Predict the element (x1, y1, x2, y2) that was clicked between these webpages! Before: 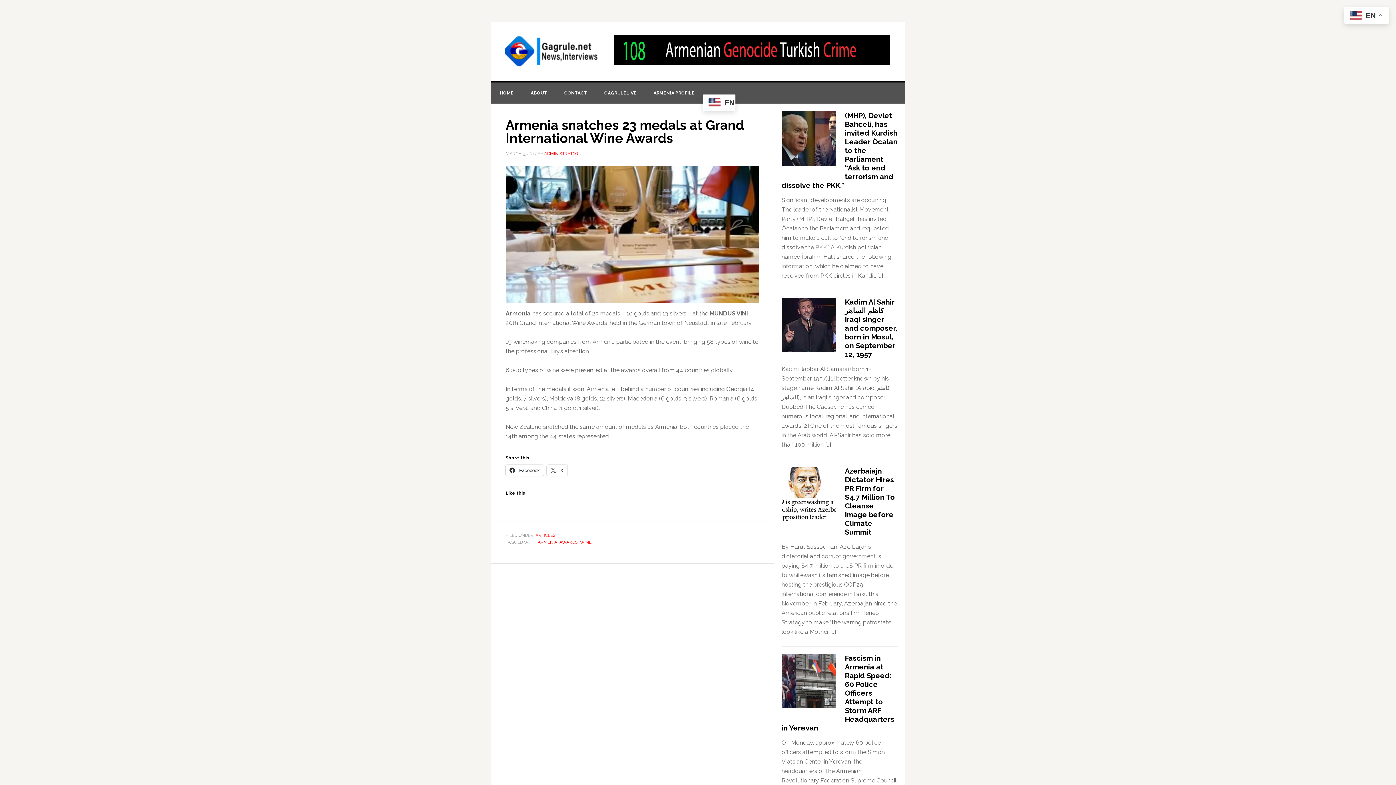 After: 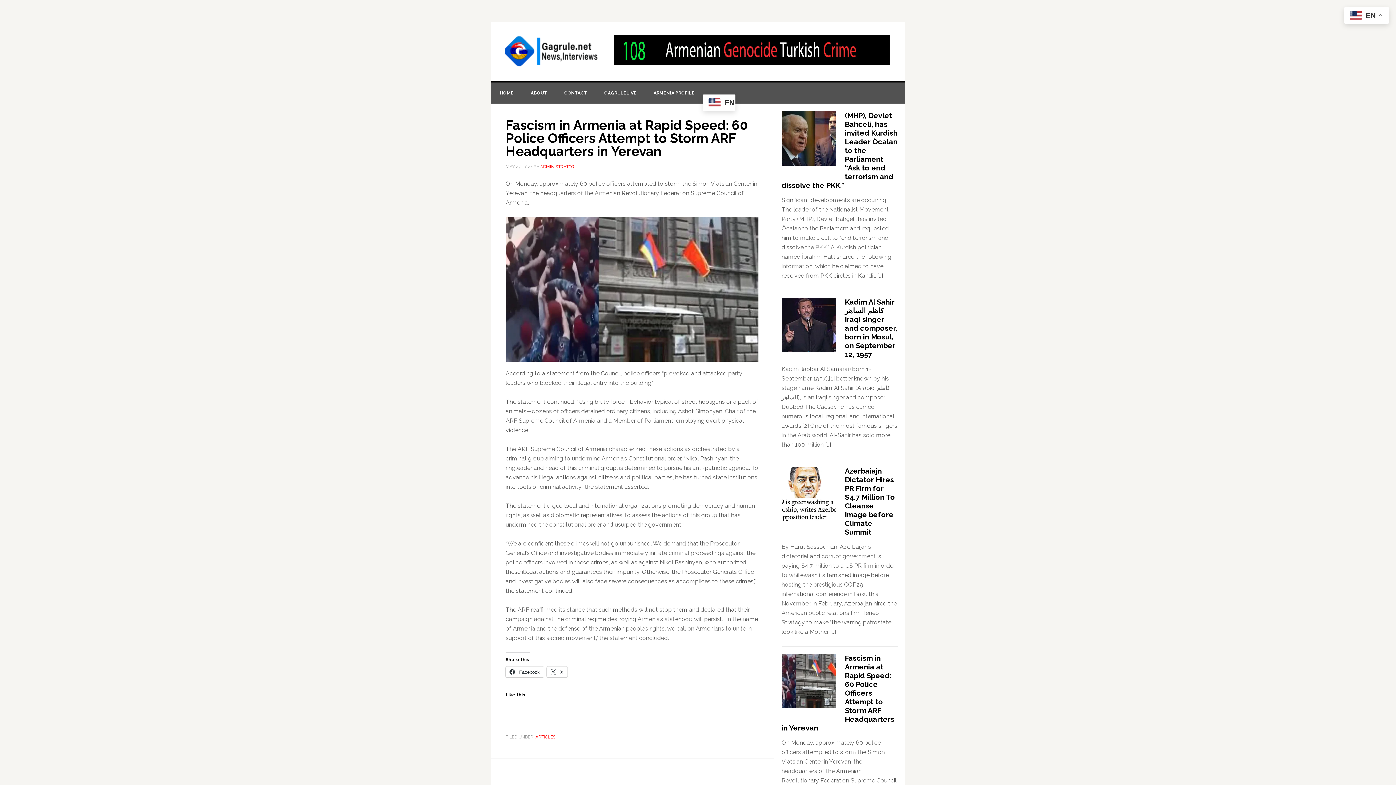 Action: bbox: (781, 654, 845, 717)